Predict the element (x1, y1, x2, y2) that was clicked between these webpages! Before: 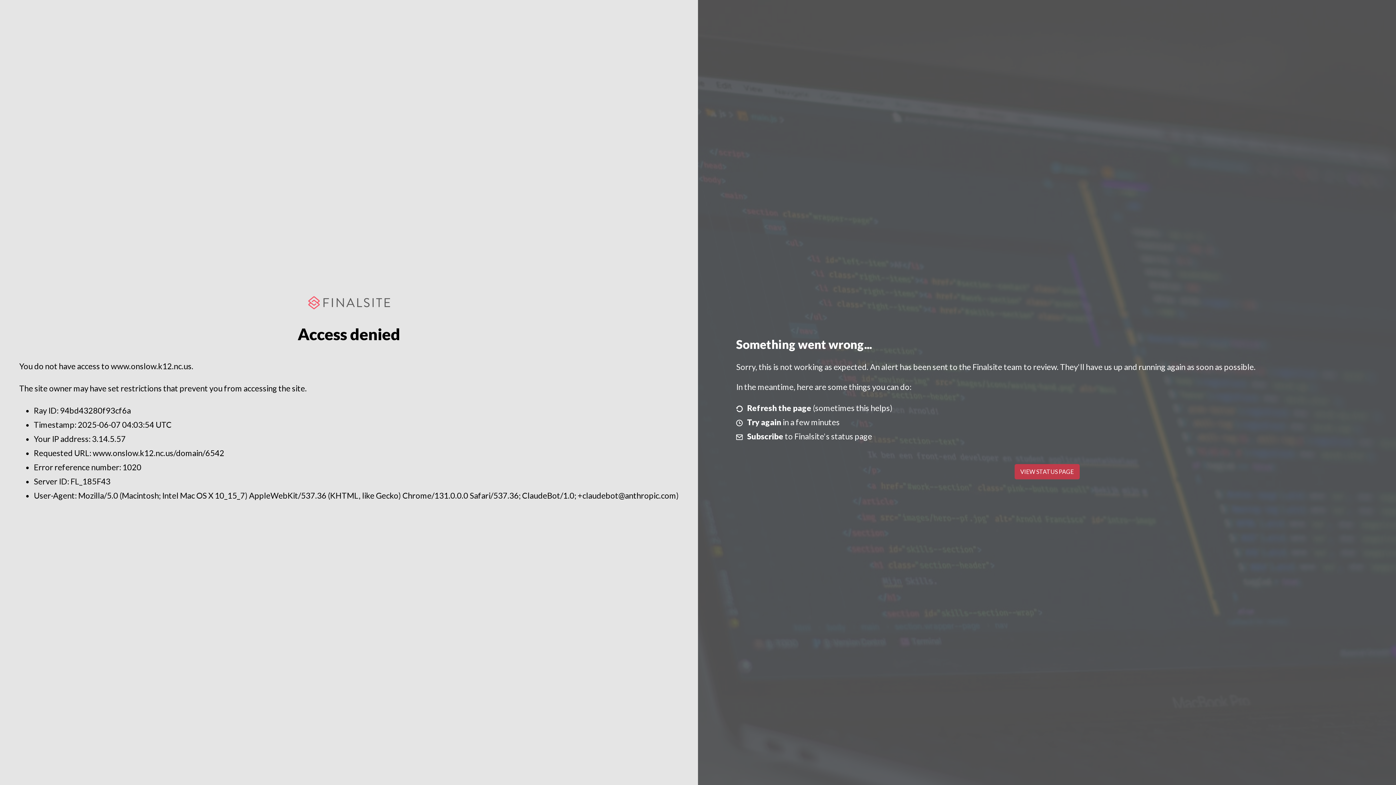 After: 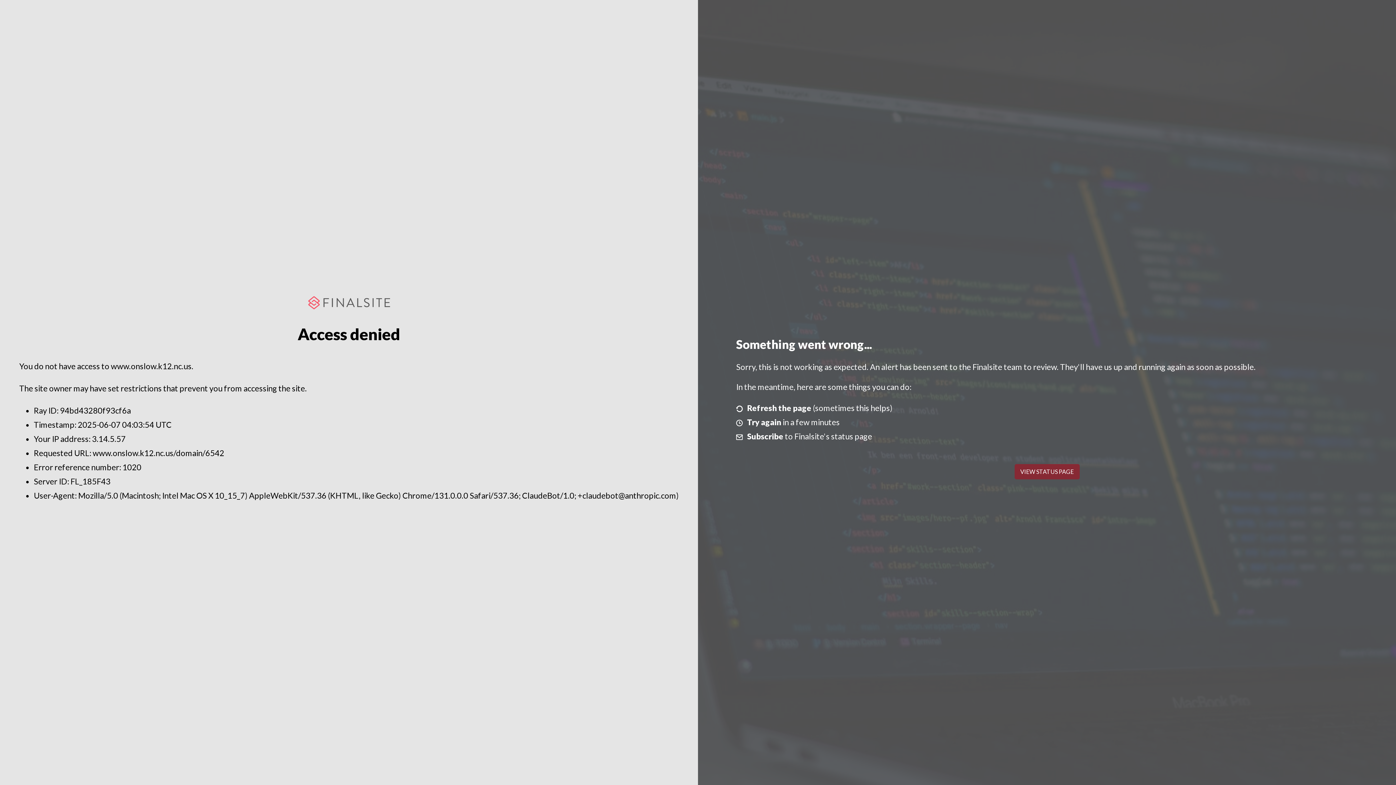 Action: label: VIEW STATUS PAGE bbox: (1014, 464, 1079, 479)